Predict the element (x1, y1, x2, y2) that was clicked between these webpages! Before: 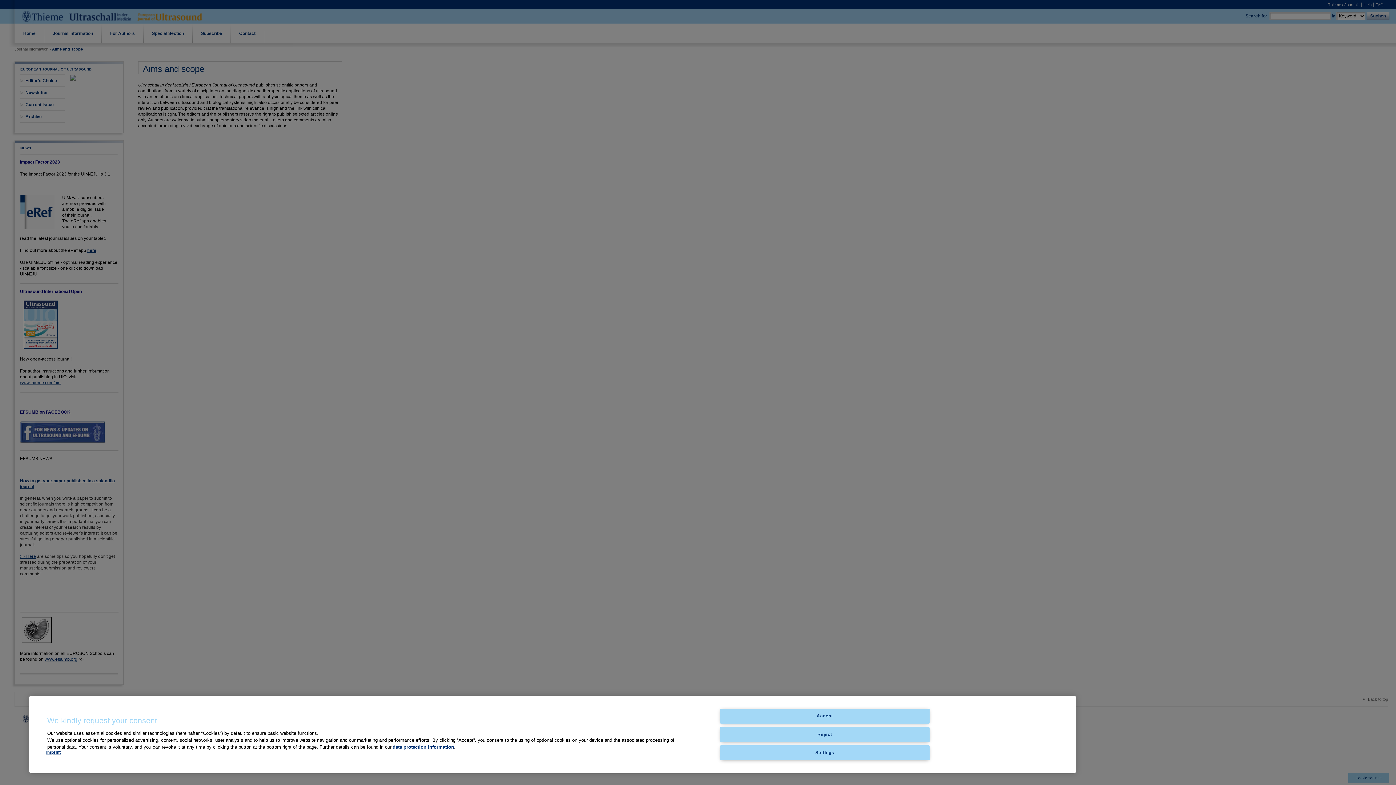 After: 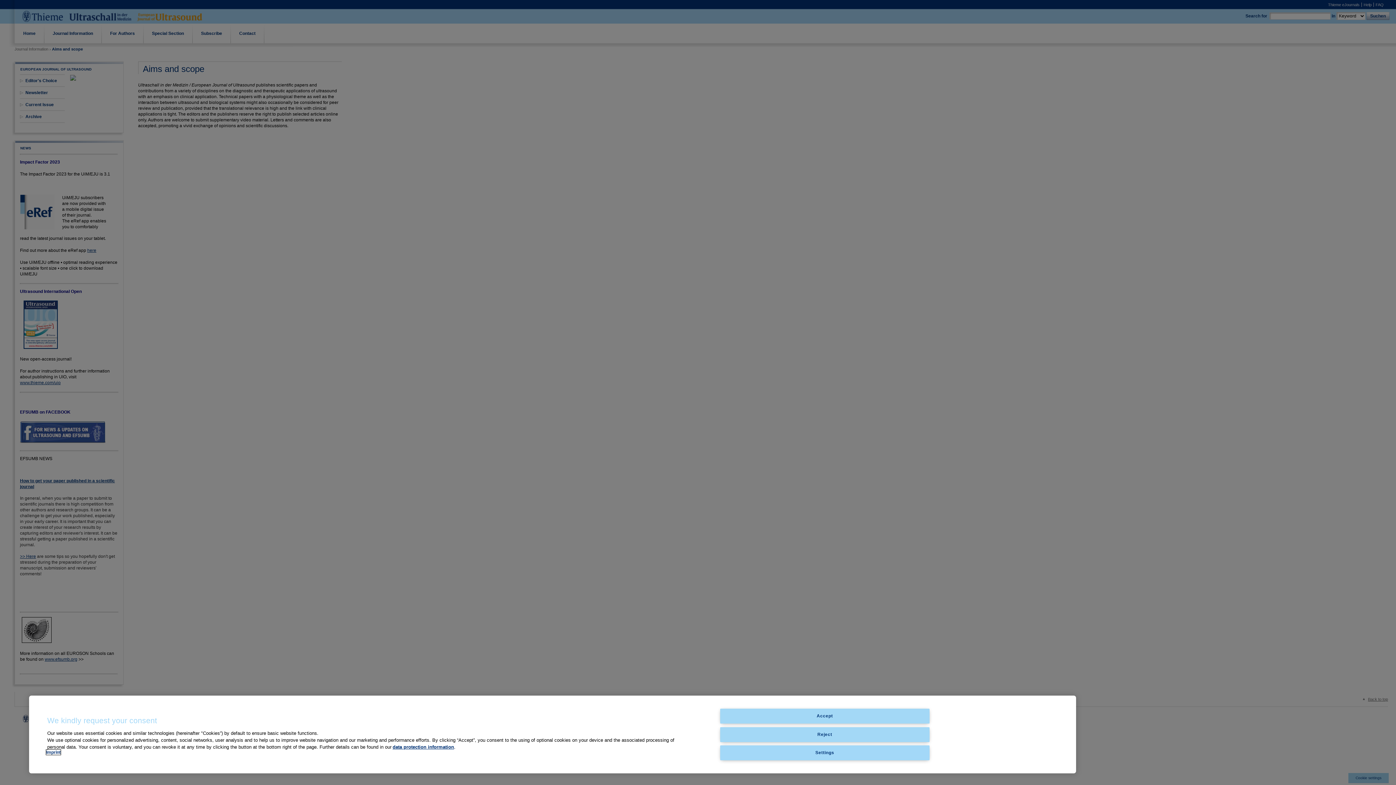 Action: label: Imprint bbox: (46, 750, 60, 755)